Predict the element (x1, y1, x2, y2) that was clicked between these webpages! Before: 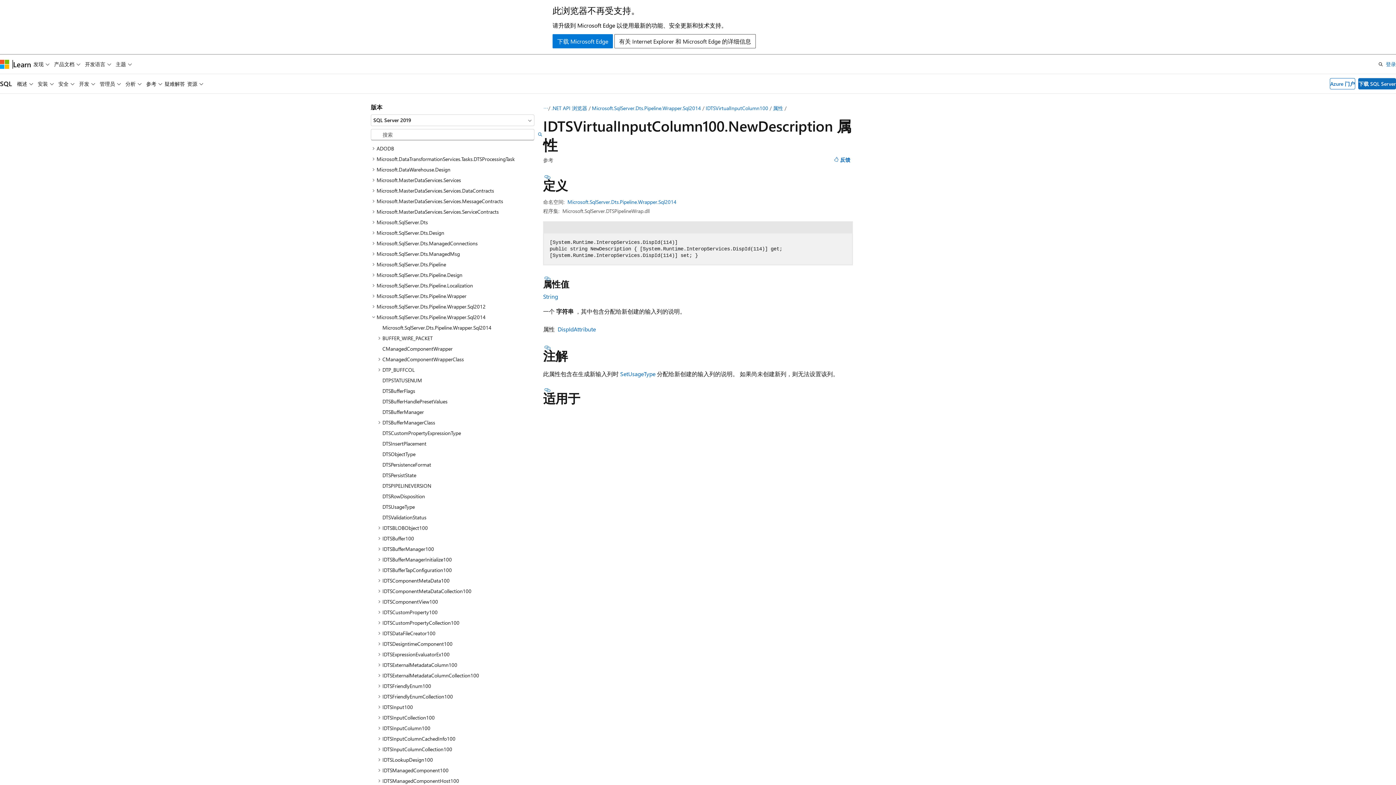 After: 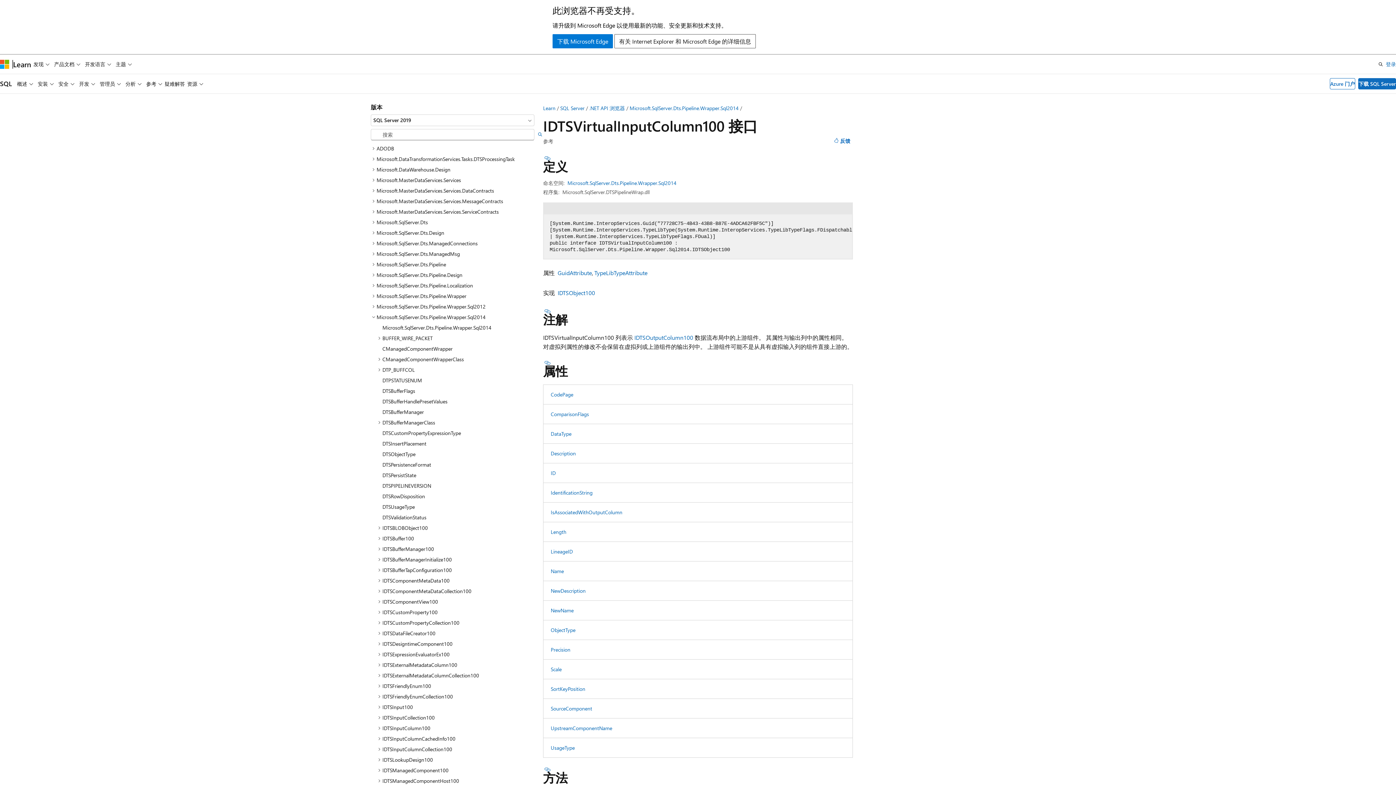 Action: bbox: (705, 104, 768, 111) label: IDTSVirtualInputColumn100